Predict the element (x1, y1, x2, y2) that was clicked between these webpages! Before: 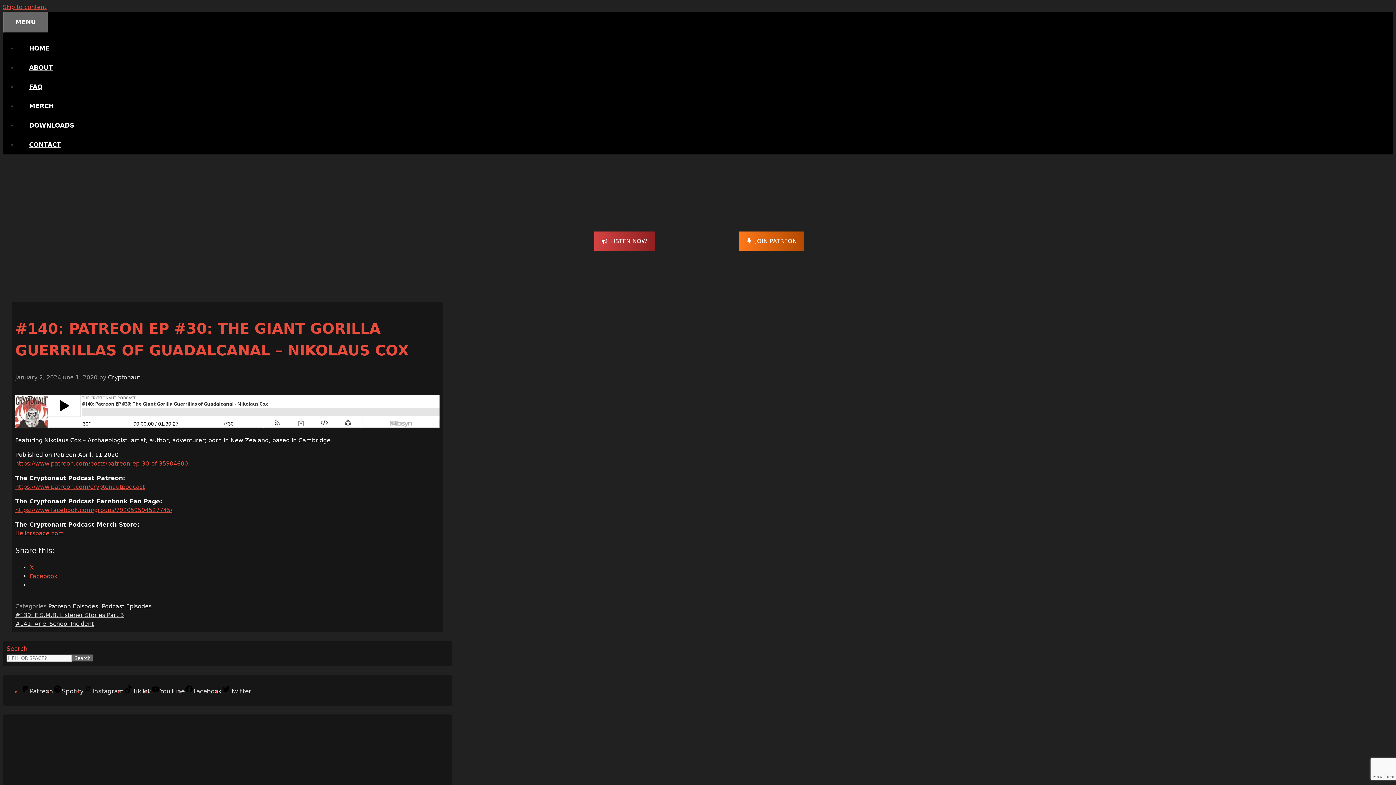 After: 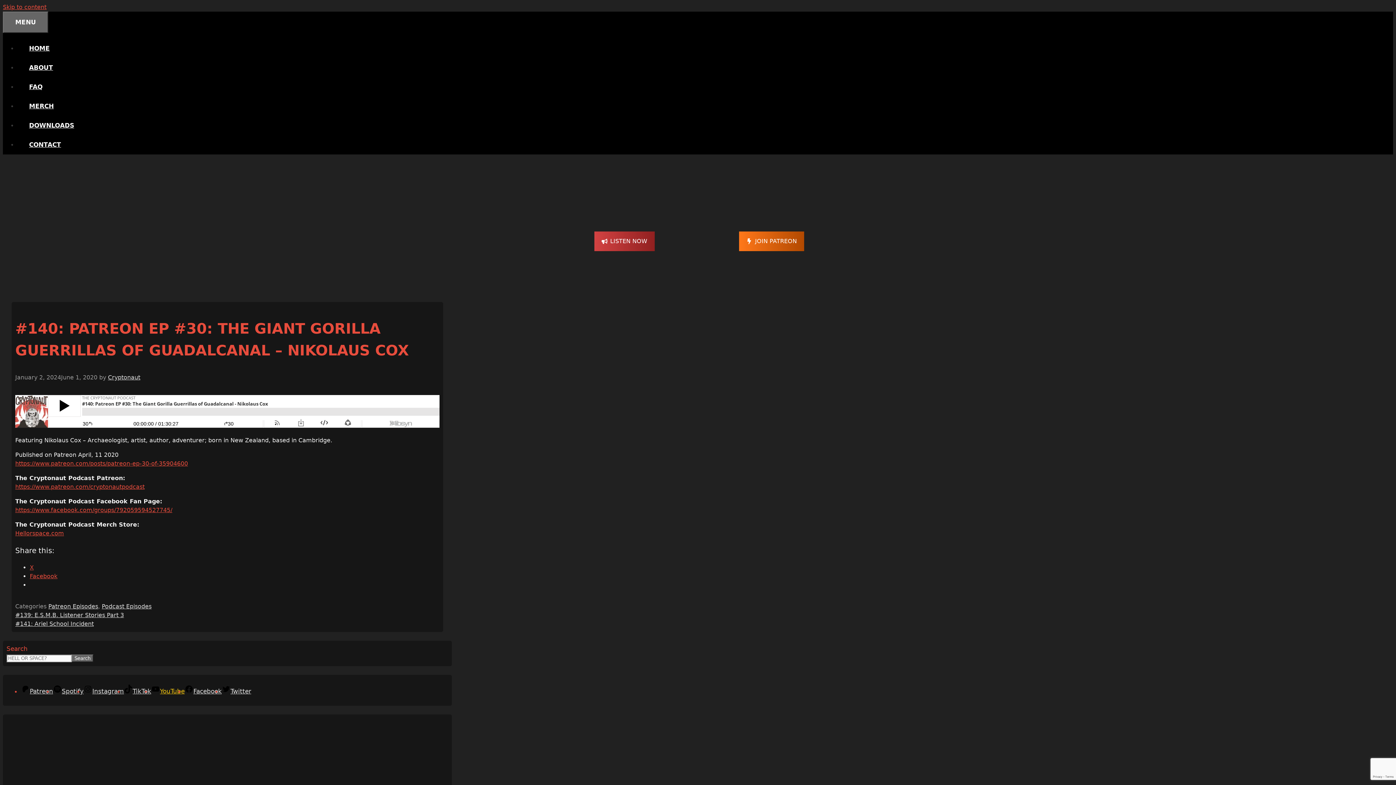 Action: label: YouTube bbox: (151, 687, 184, 695)